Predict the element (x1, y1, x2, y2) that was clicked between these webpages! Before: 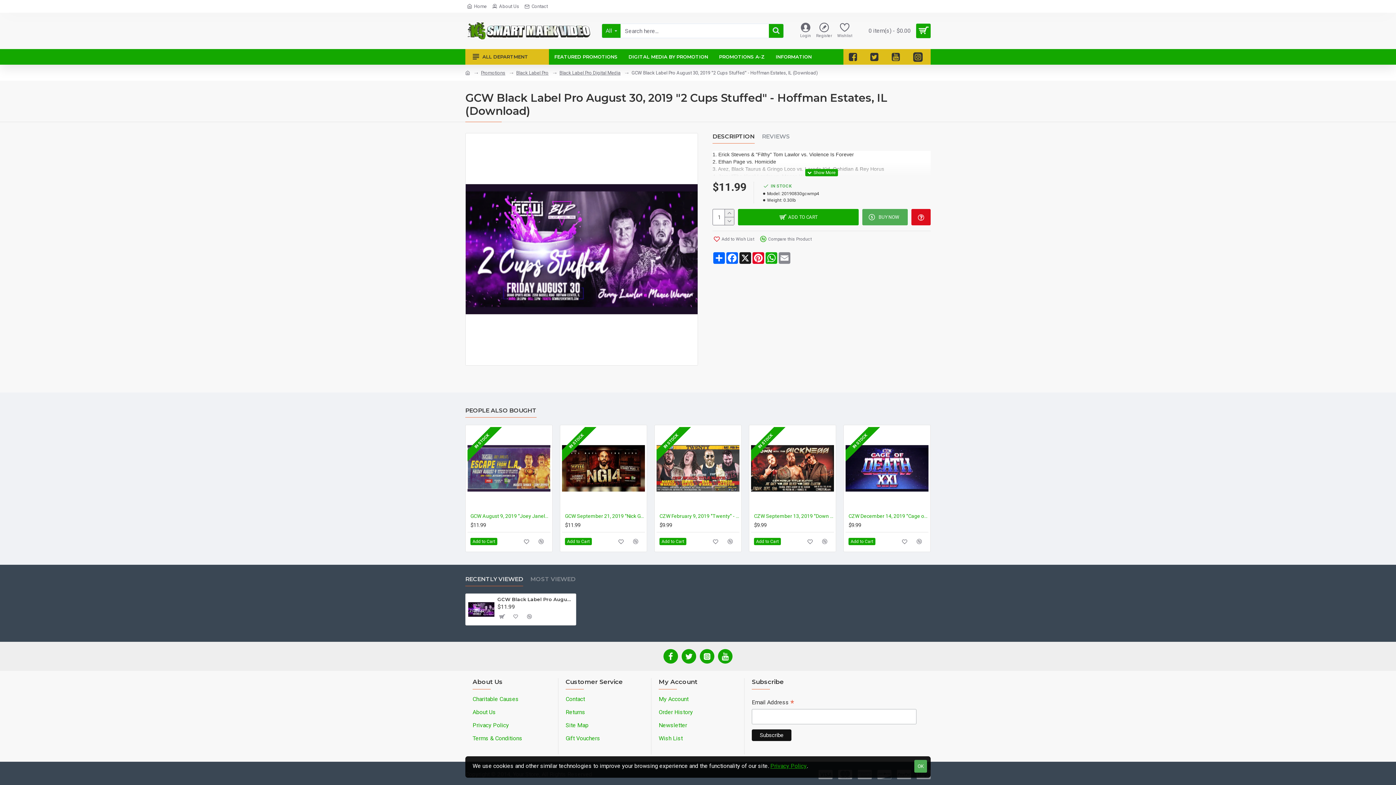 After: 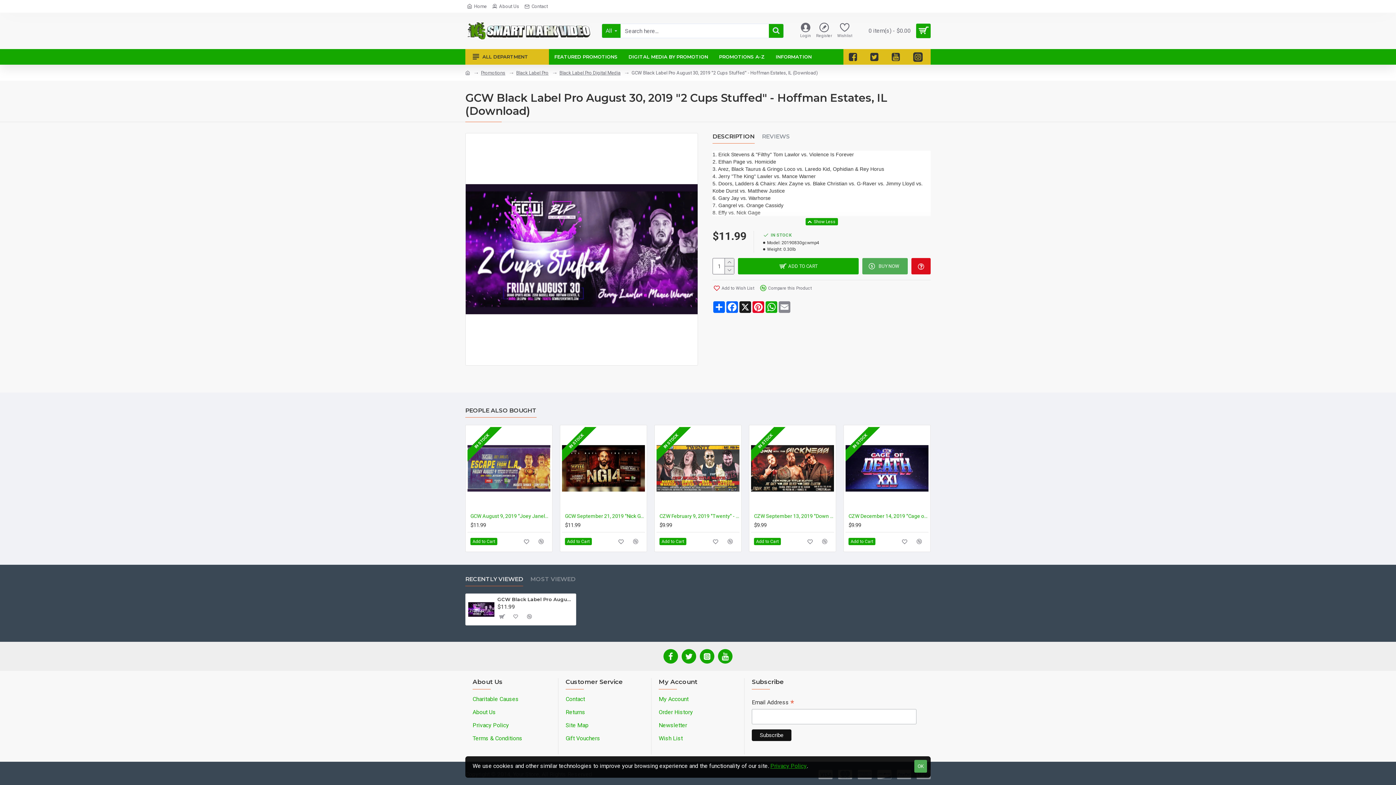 Action: bbox: (805, 169, 838, 176)